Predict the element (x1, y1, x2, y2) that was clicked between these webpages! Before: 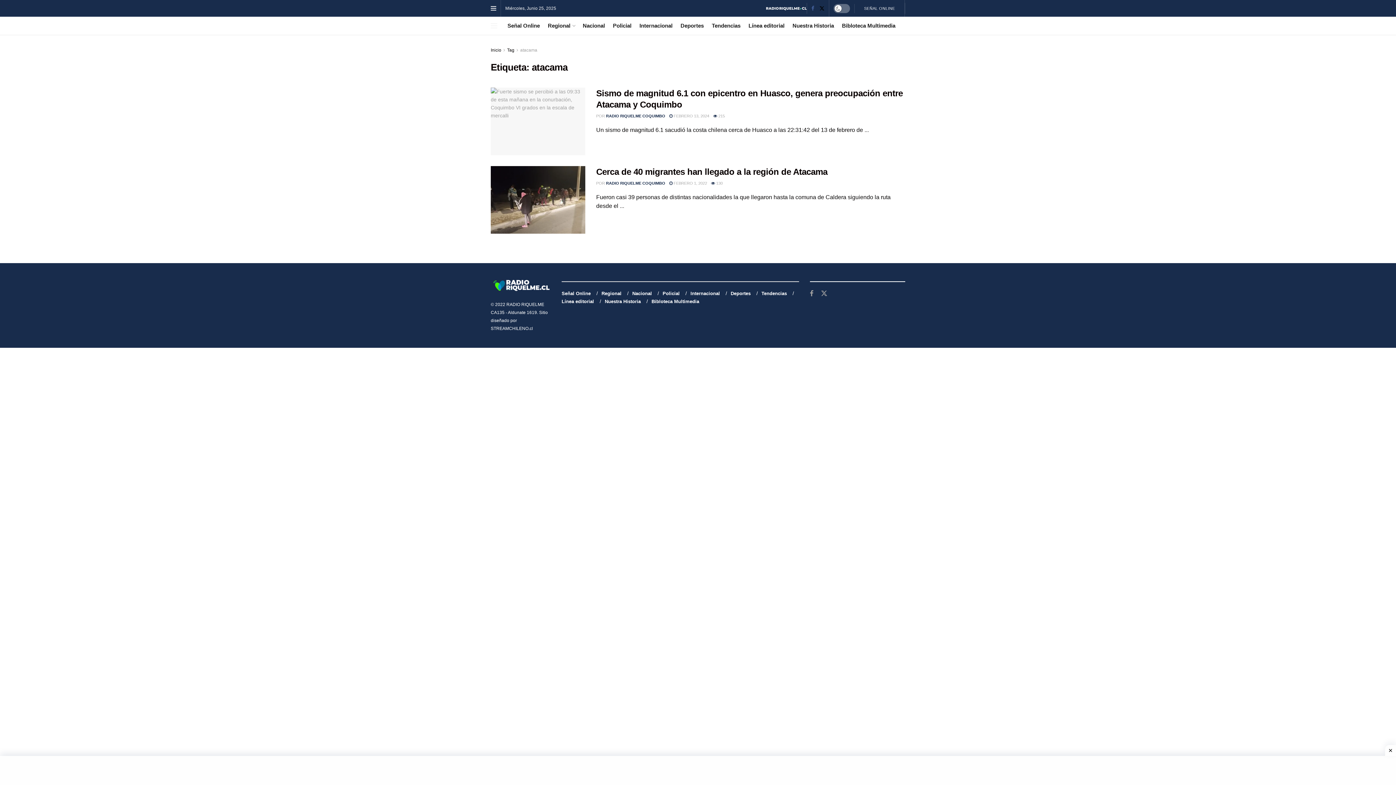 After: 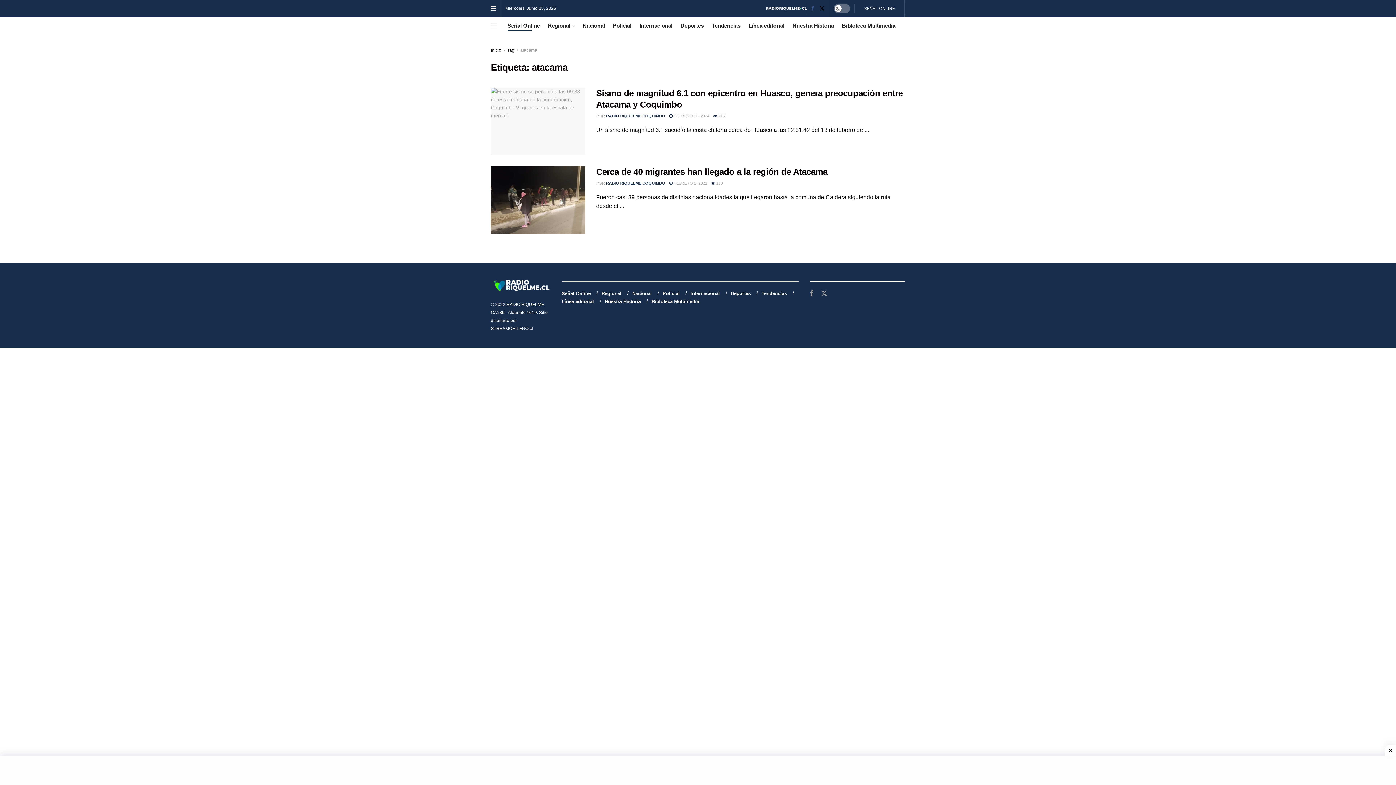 Action: label: Señal Online bbox: (507, 20, 540, 30)